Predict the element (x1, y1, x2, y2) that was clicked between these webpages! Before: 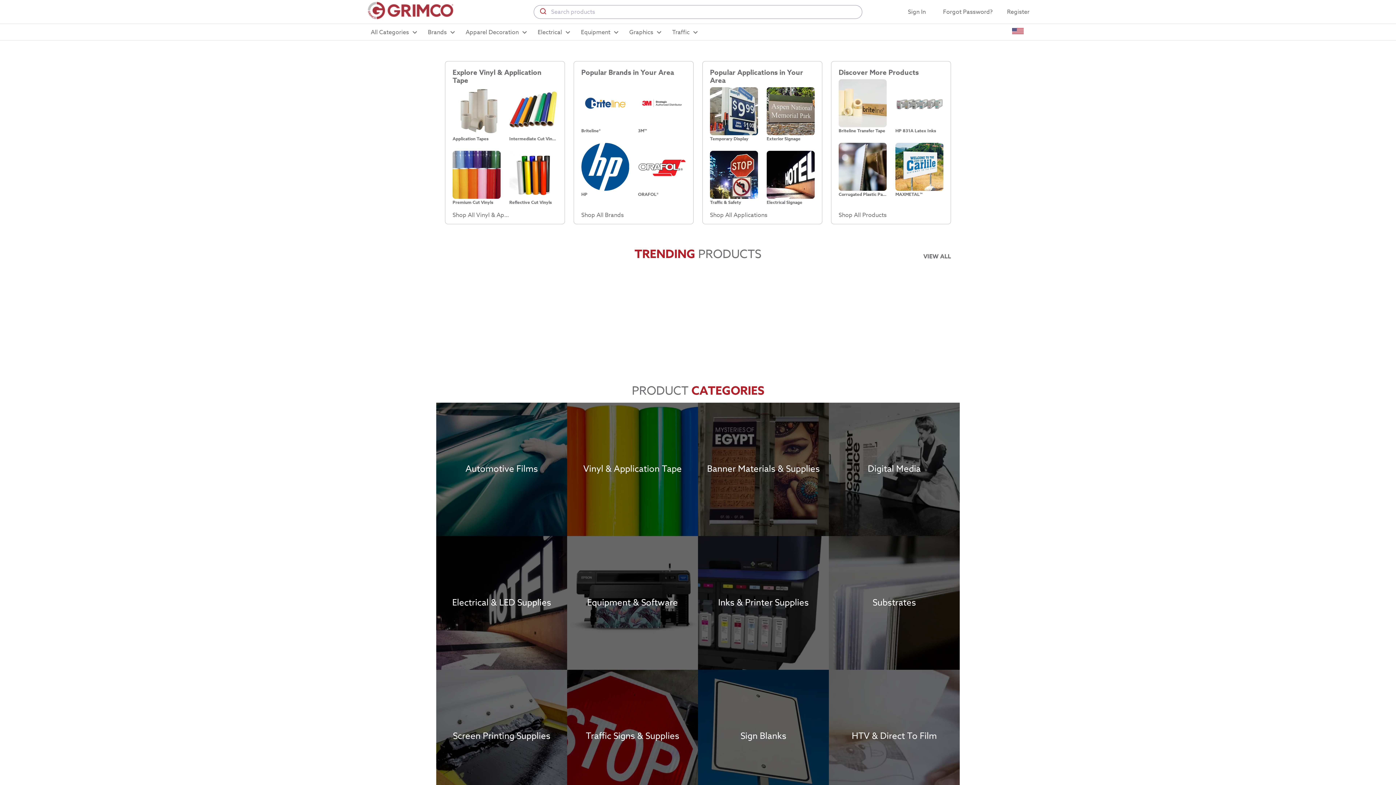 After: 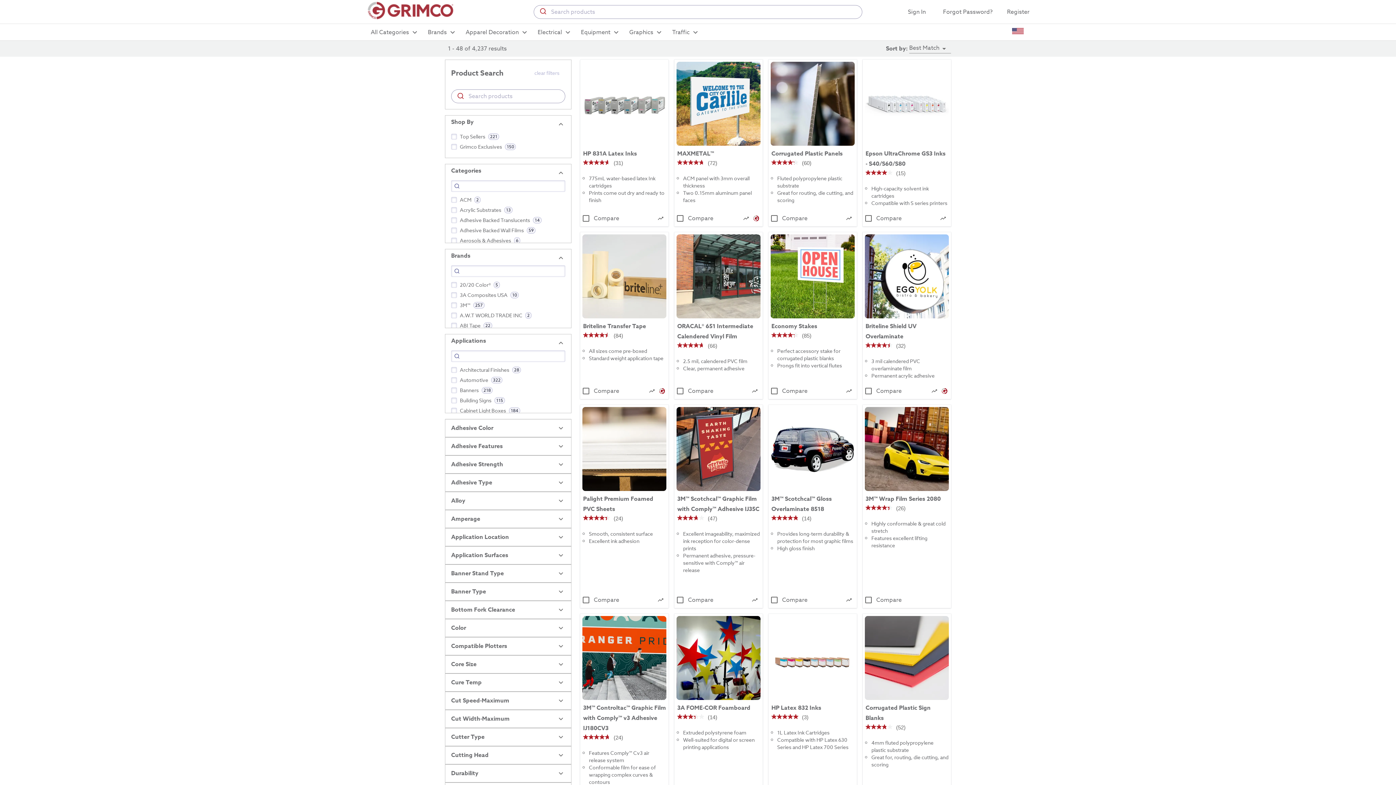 Action: bbox: (534, 5, 551, 18)